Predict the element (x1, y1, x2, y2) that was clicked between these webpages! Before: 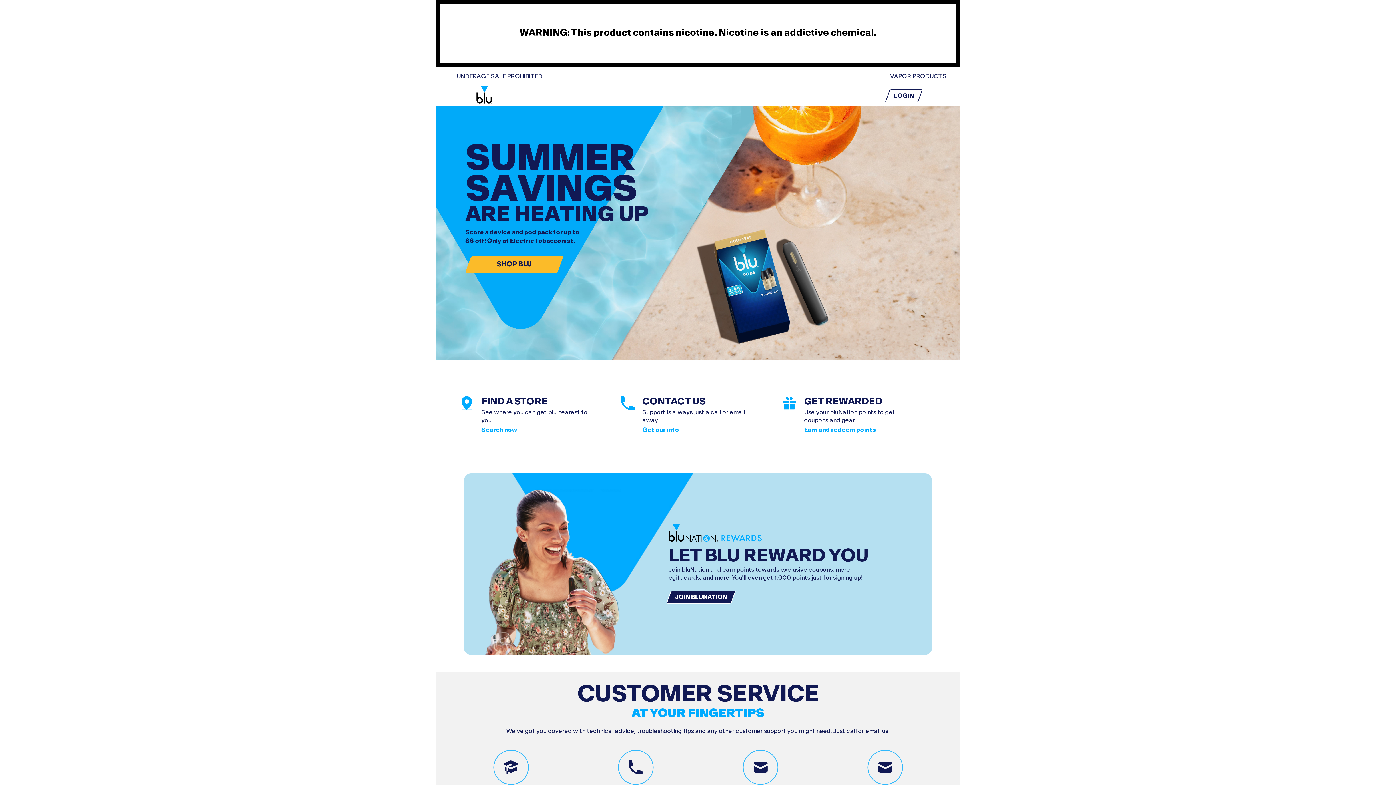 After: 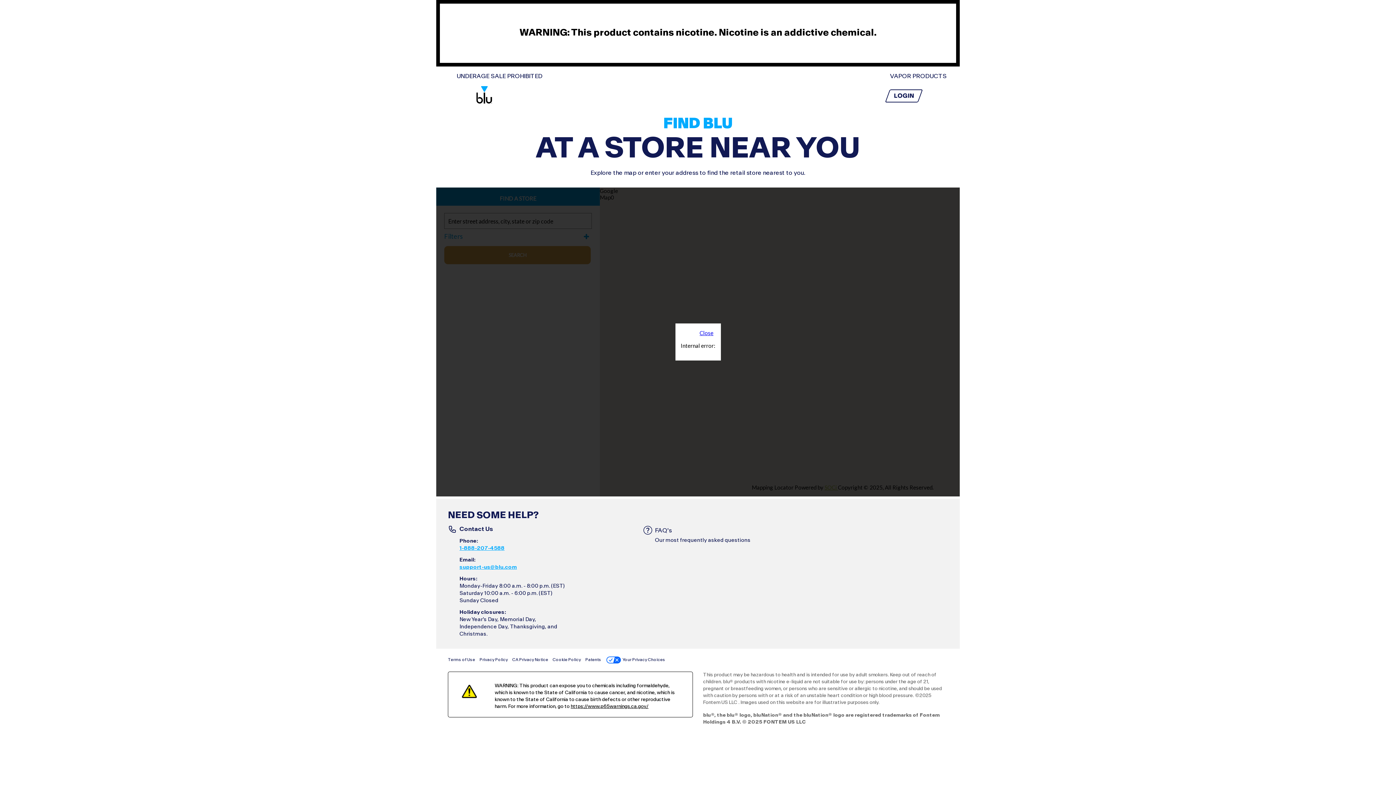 Action: label: Search now bbox: (481, 426, 517, 433)